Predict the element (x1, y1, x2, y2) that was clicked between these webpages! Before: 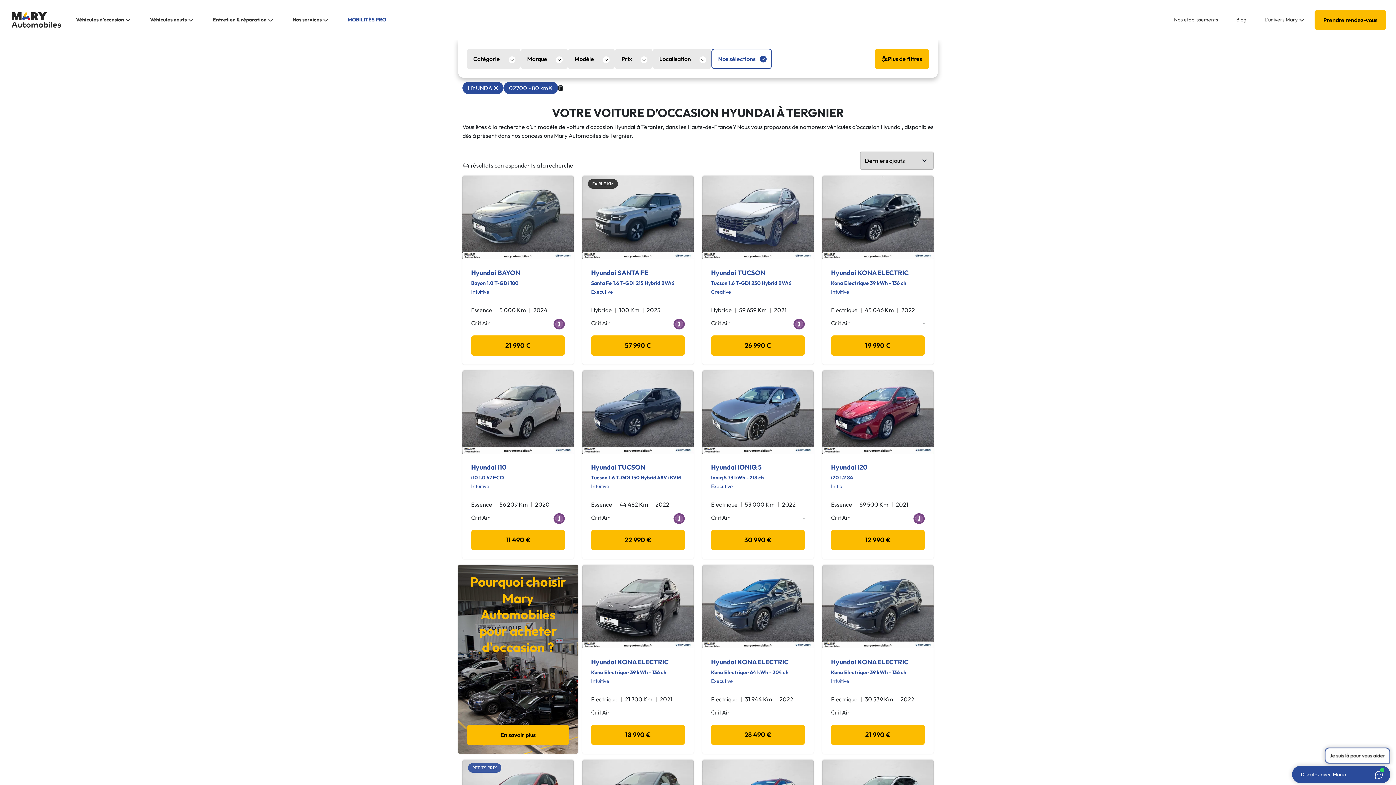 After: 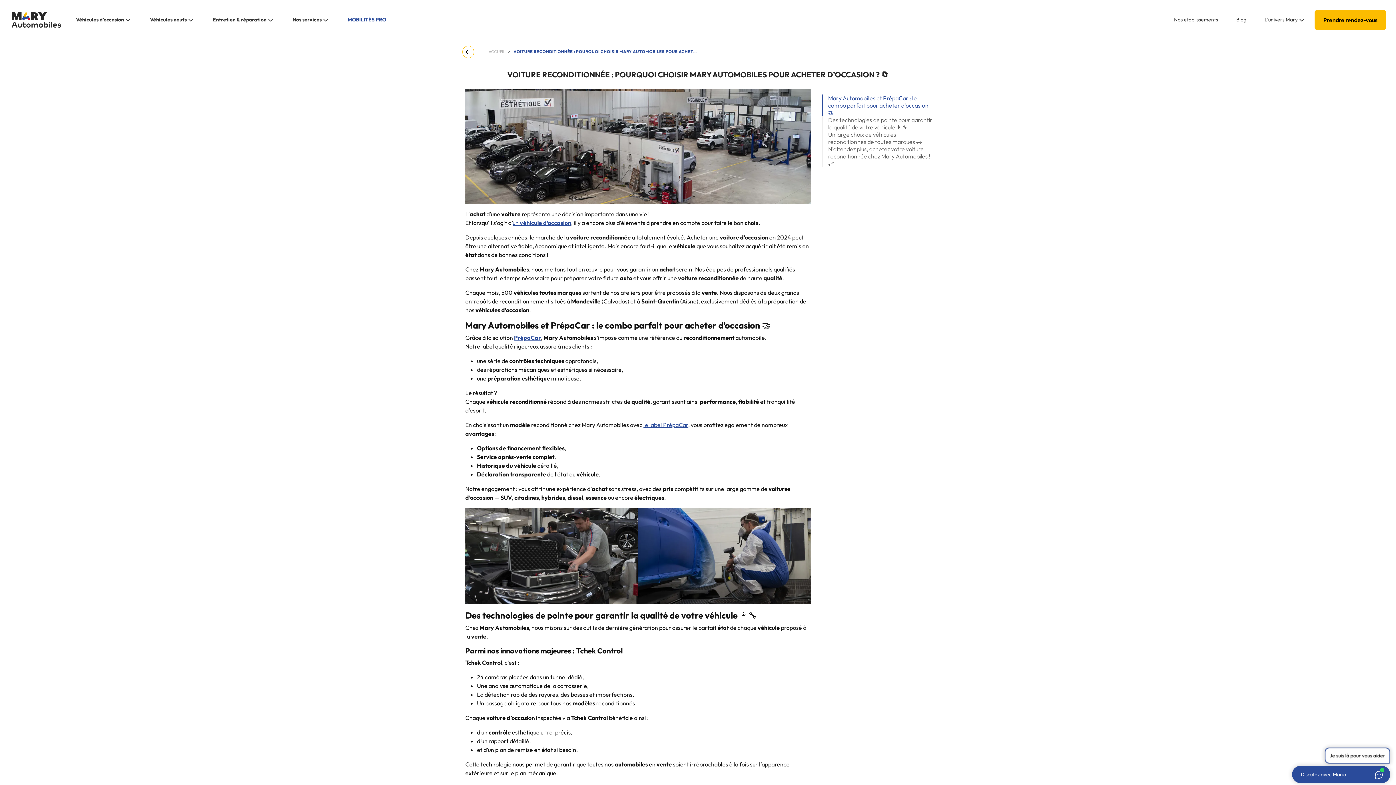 Action: label: En savoir plus bbox: (466, 724, 569, 745)